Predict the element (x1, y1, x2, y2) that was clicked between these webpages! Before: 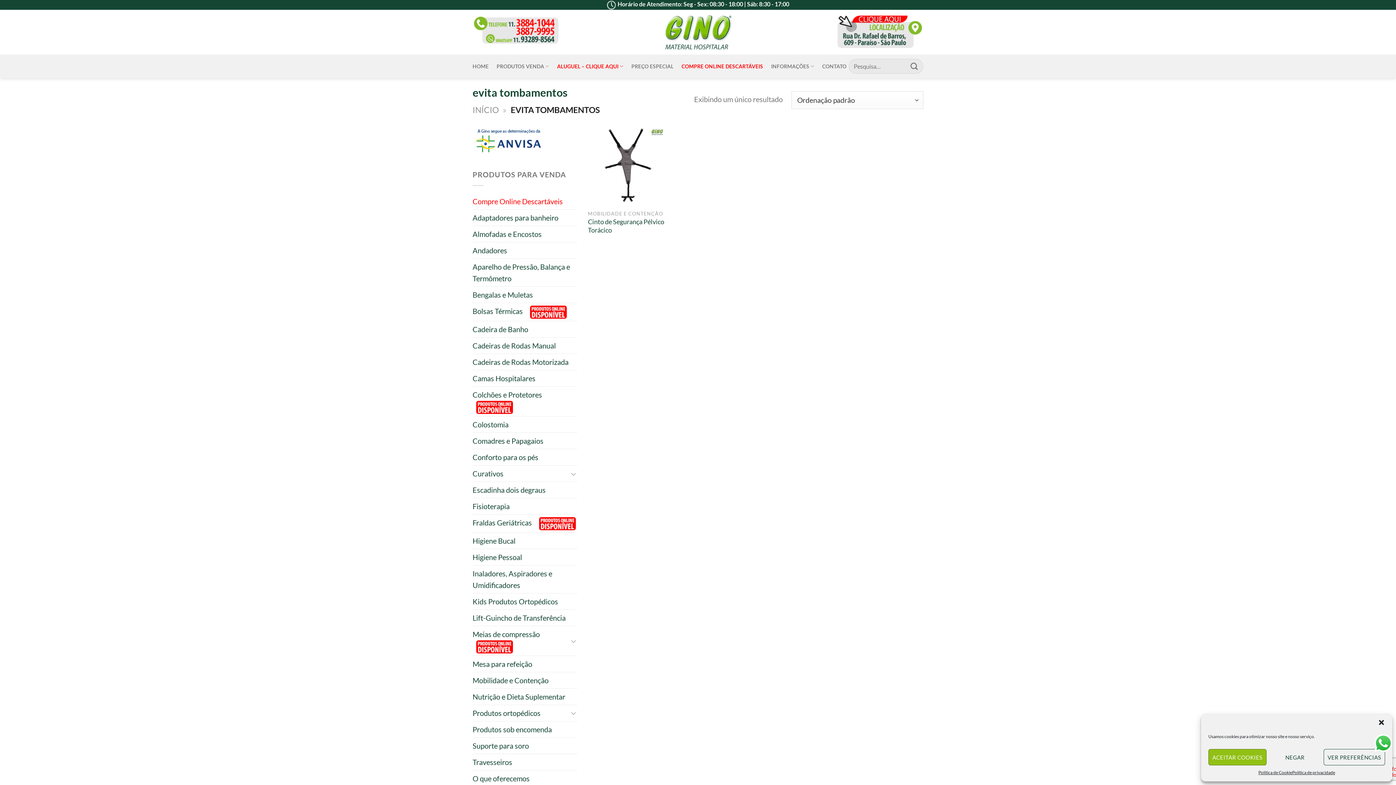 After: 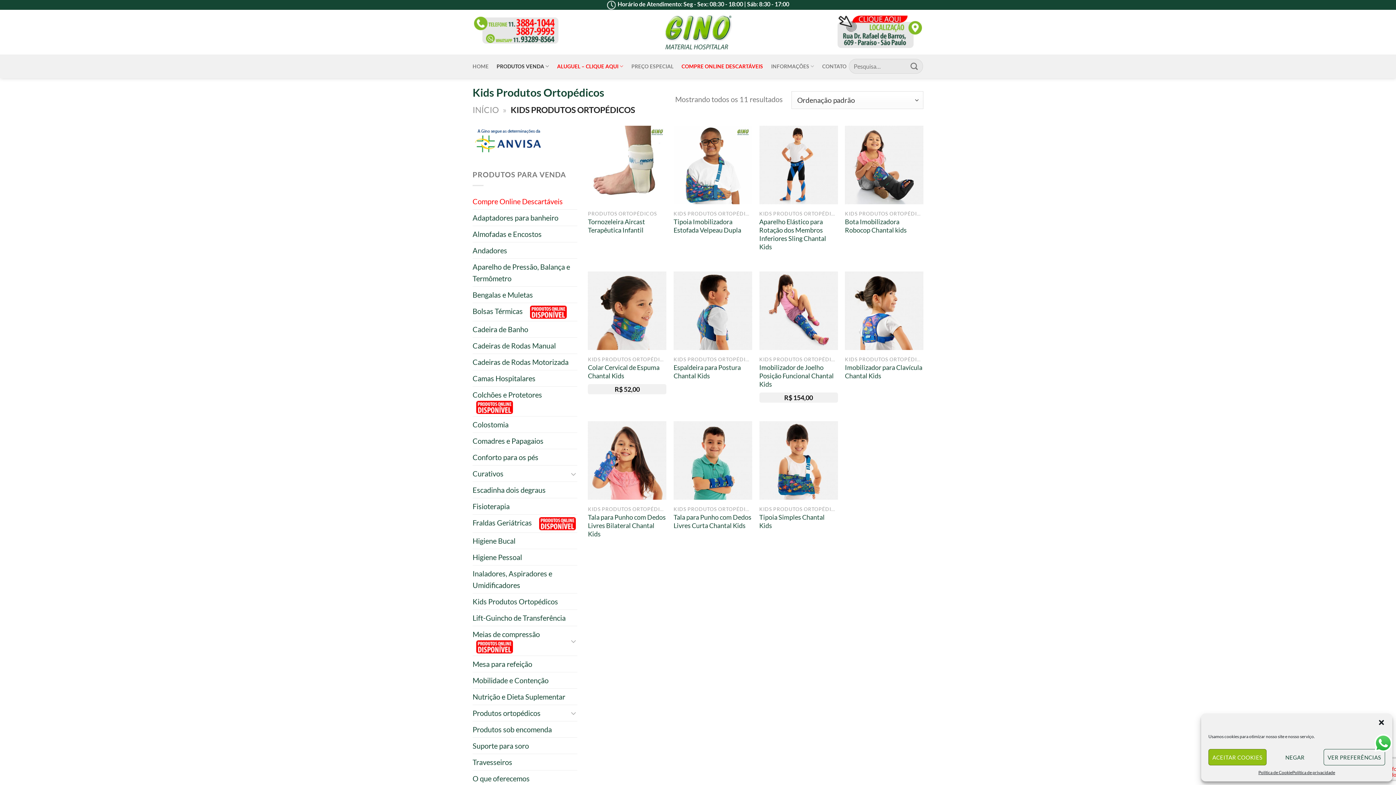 Action: bbox: (472, 593, 558, 609) label: Kids Produtos Ortopédicos